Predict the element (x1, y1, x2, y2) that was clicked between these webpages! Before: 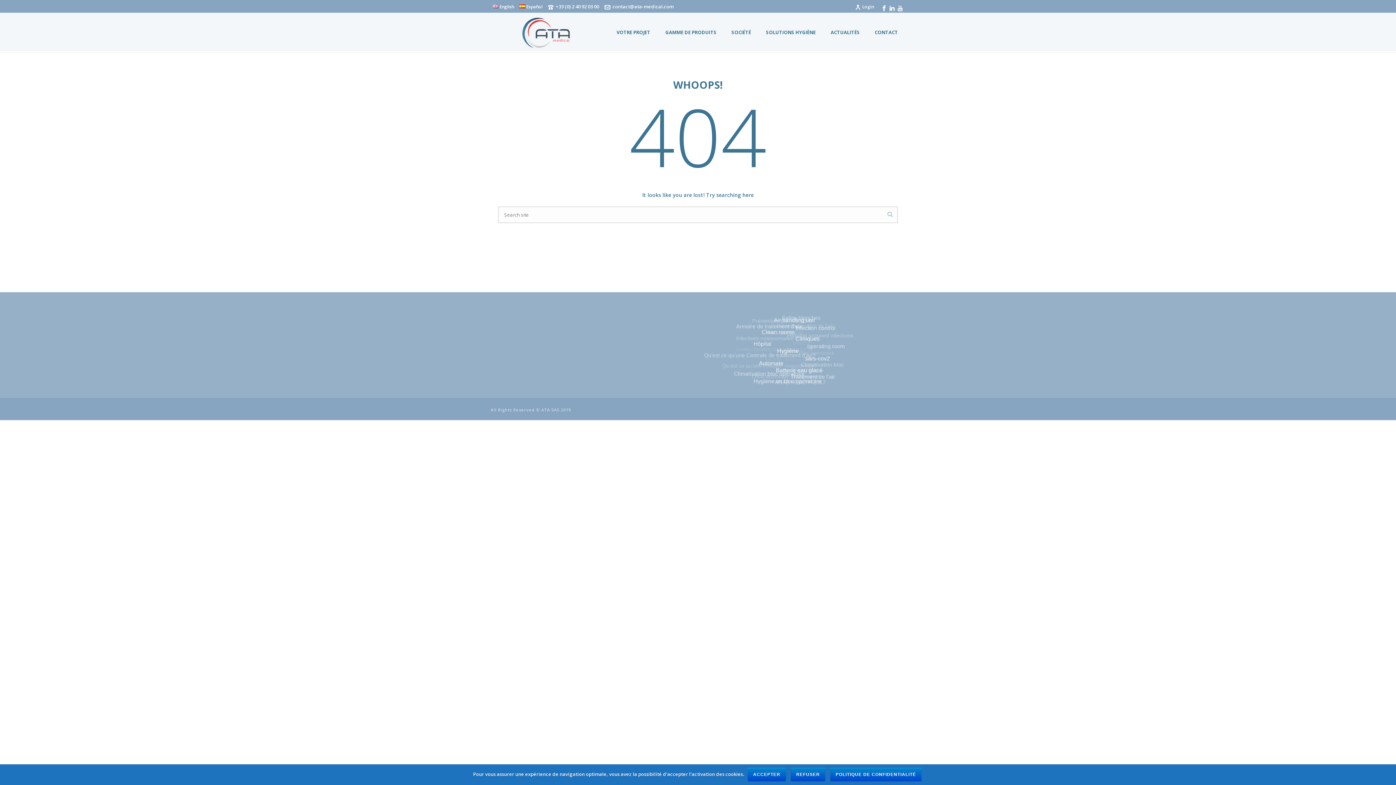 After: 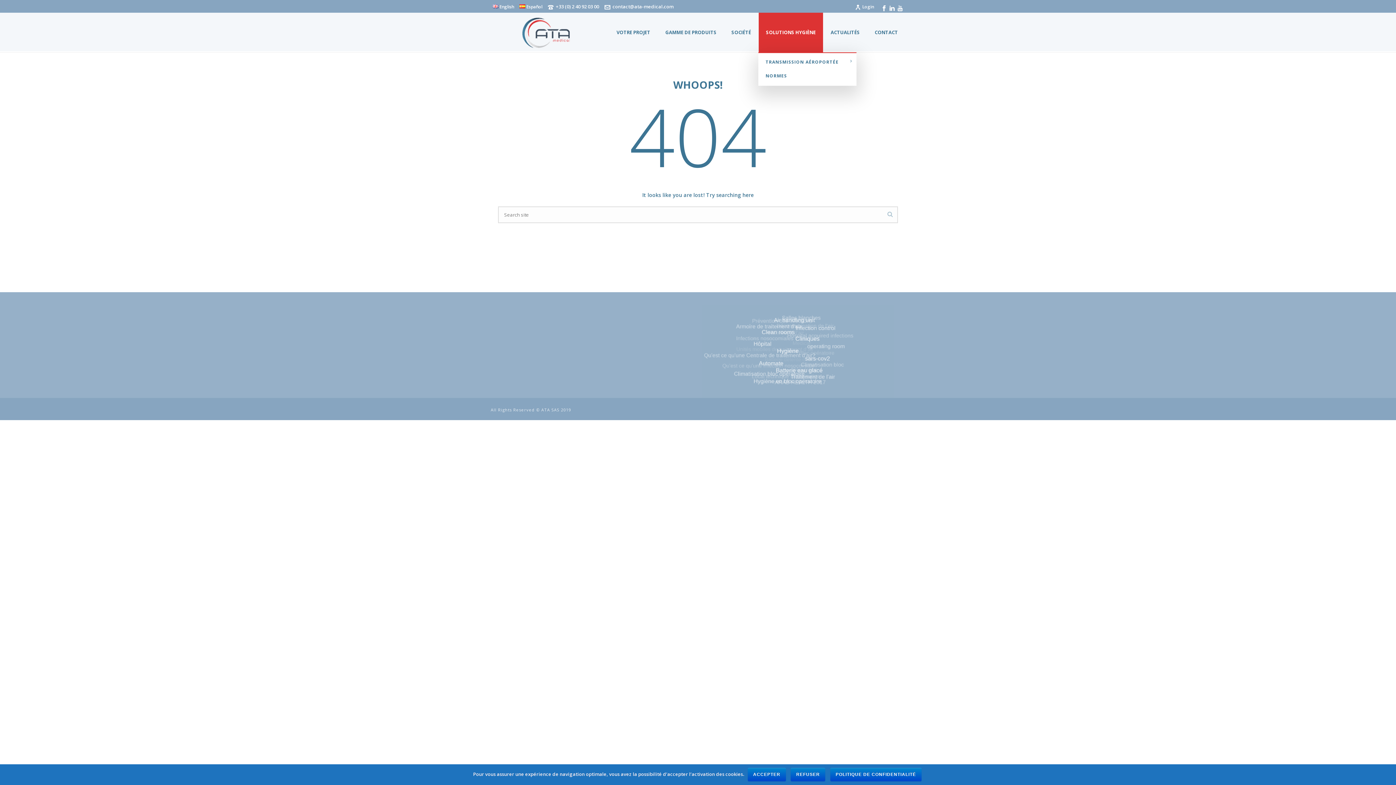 Action: label: SOLUTIONS HYGIÈNE bbox: (758, 12, 823, 52)